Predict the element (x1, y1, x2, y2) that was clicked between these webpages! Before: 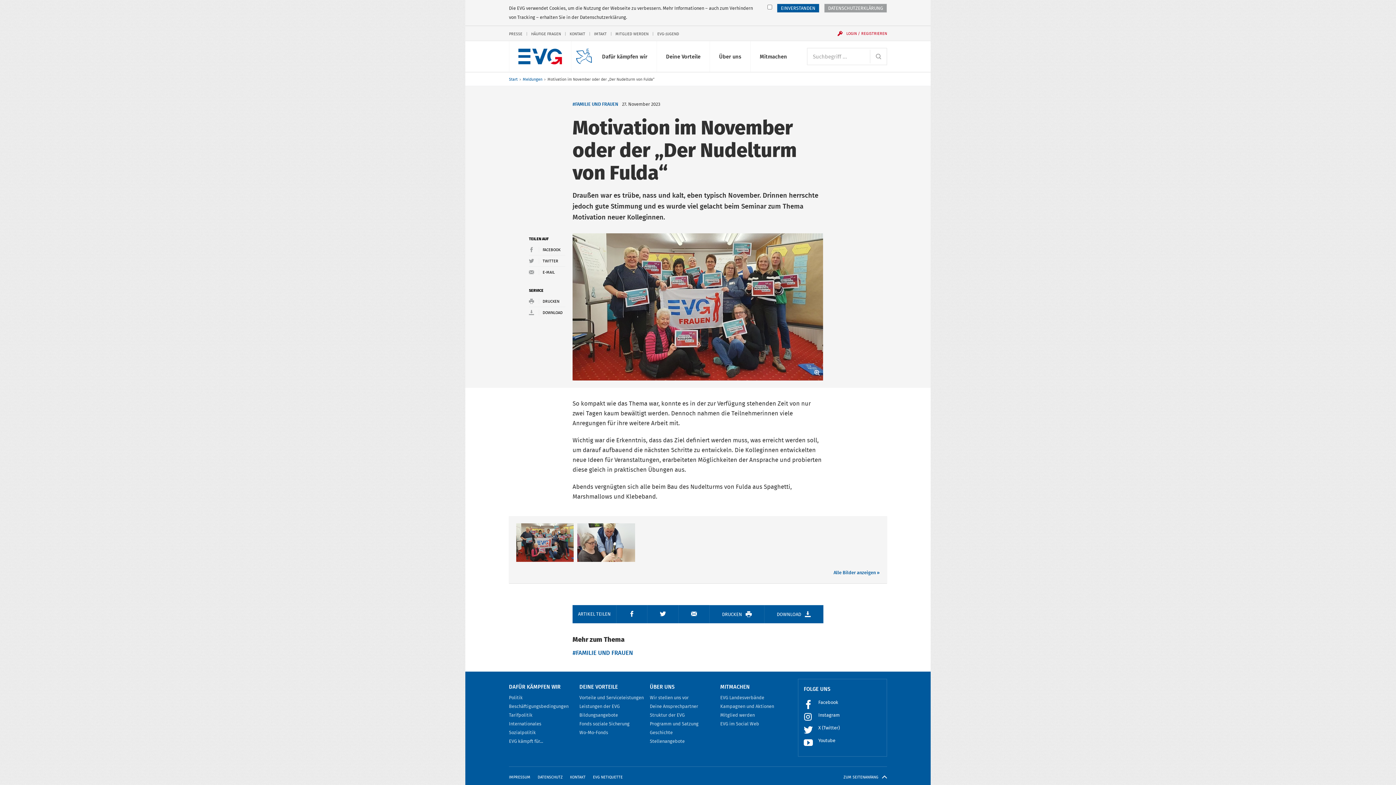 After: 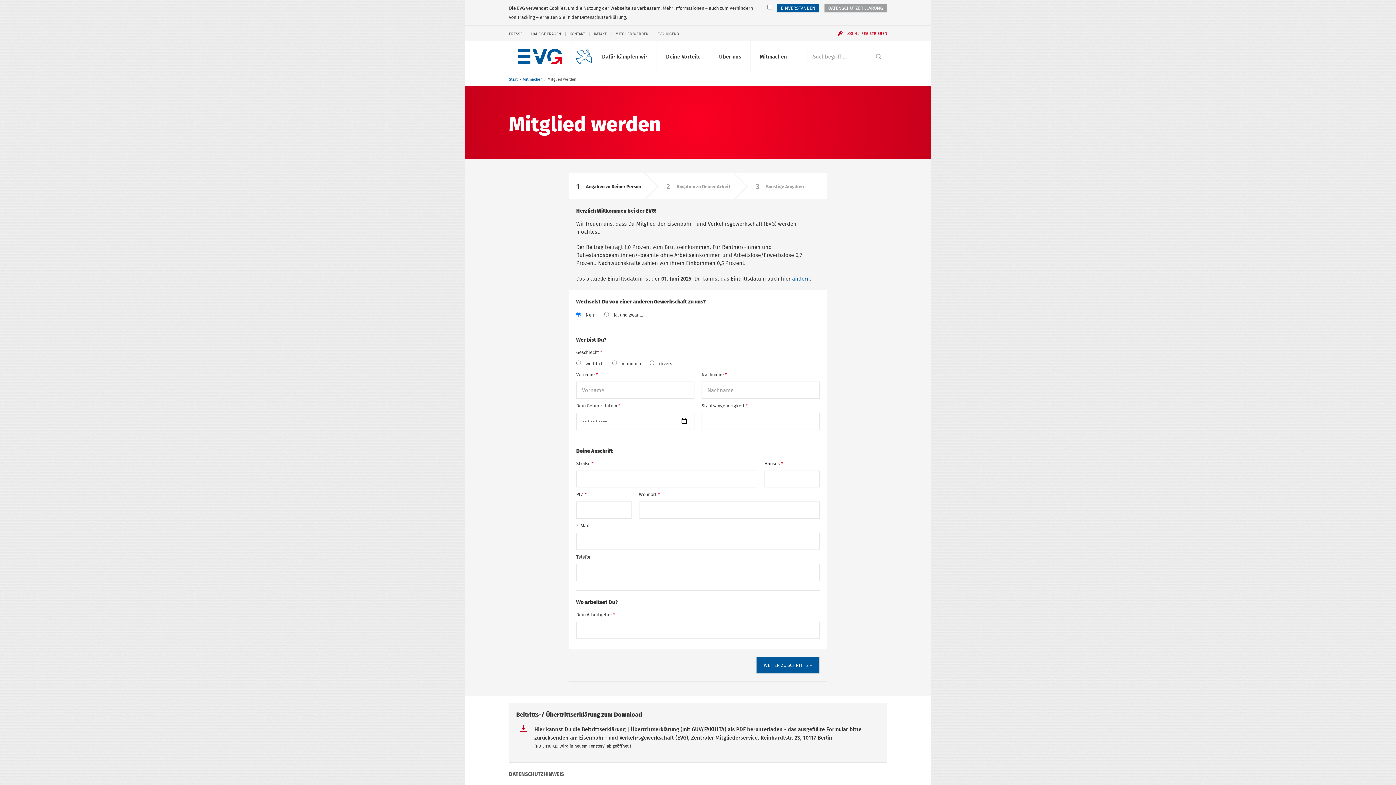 Action: label: Mitglied werden bbox: (720, 711, 755, 718)